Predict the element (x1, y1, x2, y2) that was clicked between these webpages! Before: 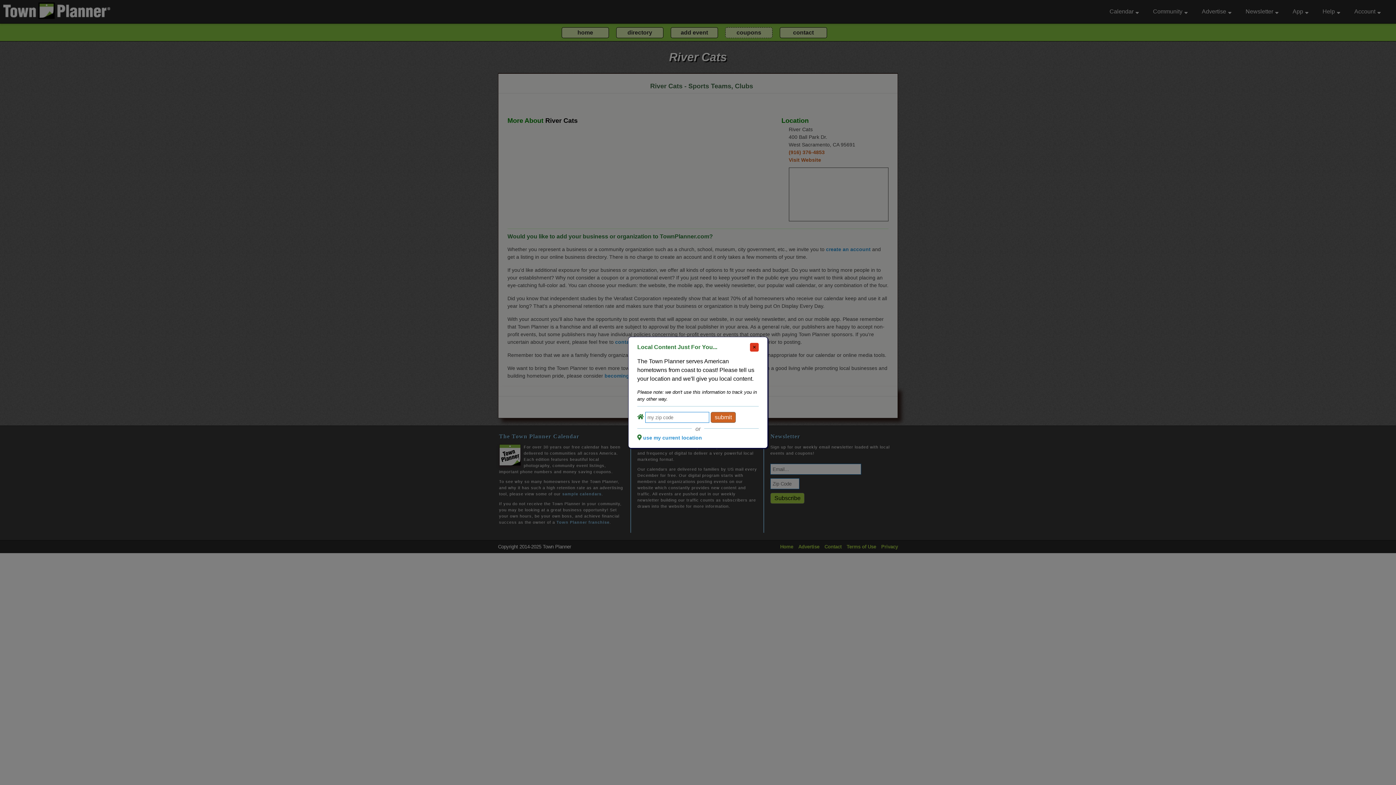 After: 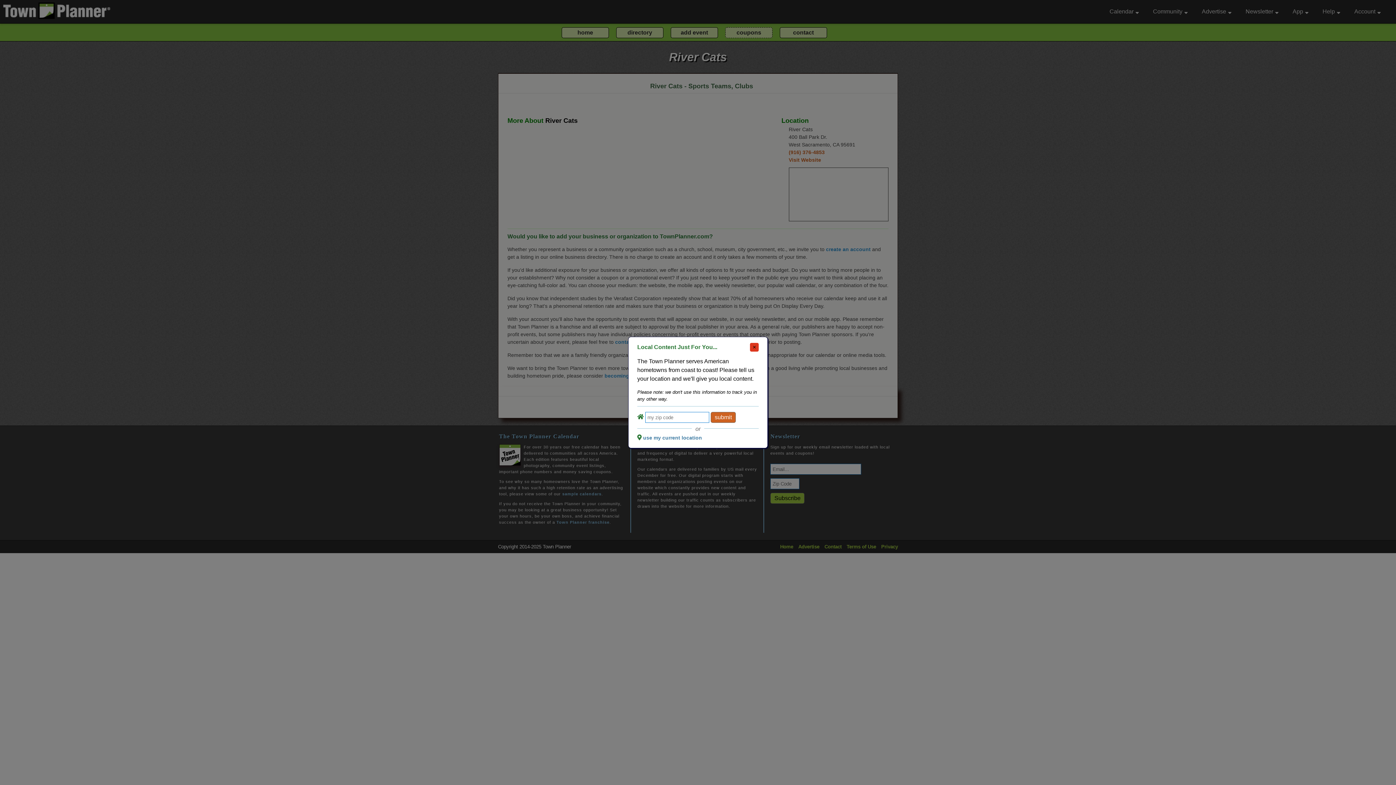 Action: bbox: (643, 435, 702, 440) label: use my current location